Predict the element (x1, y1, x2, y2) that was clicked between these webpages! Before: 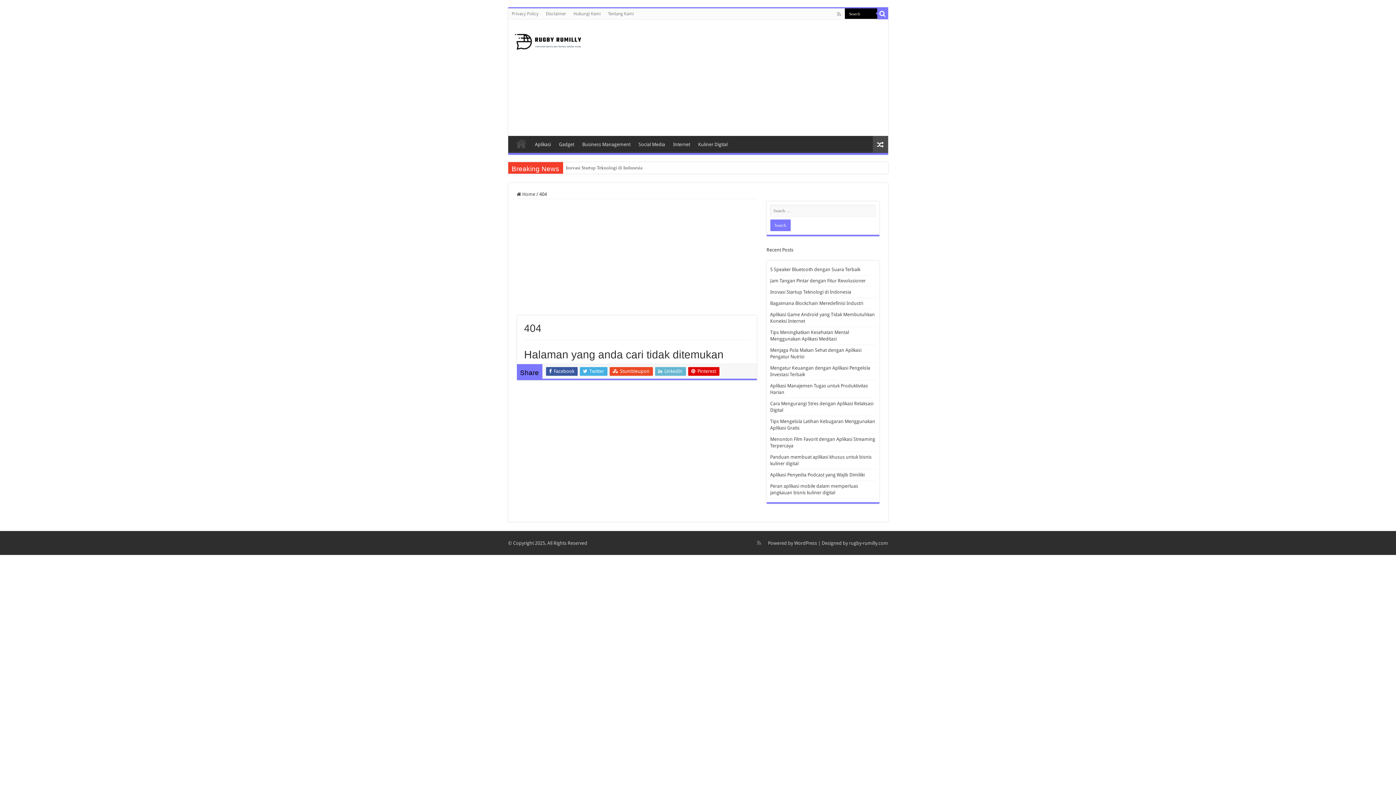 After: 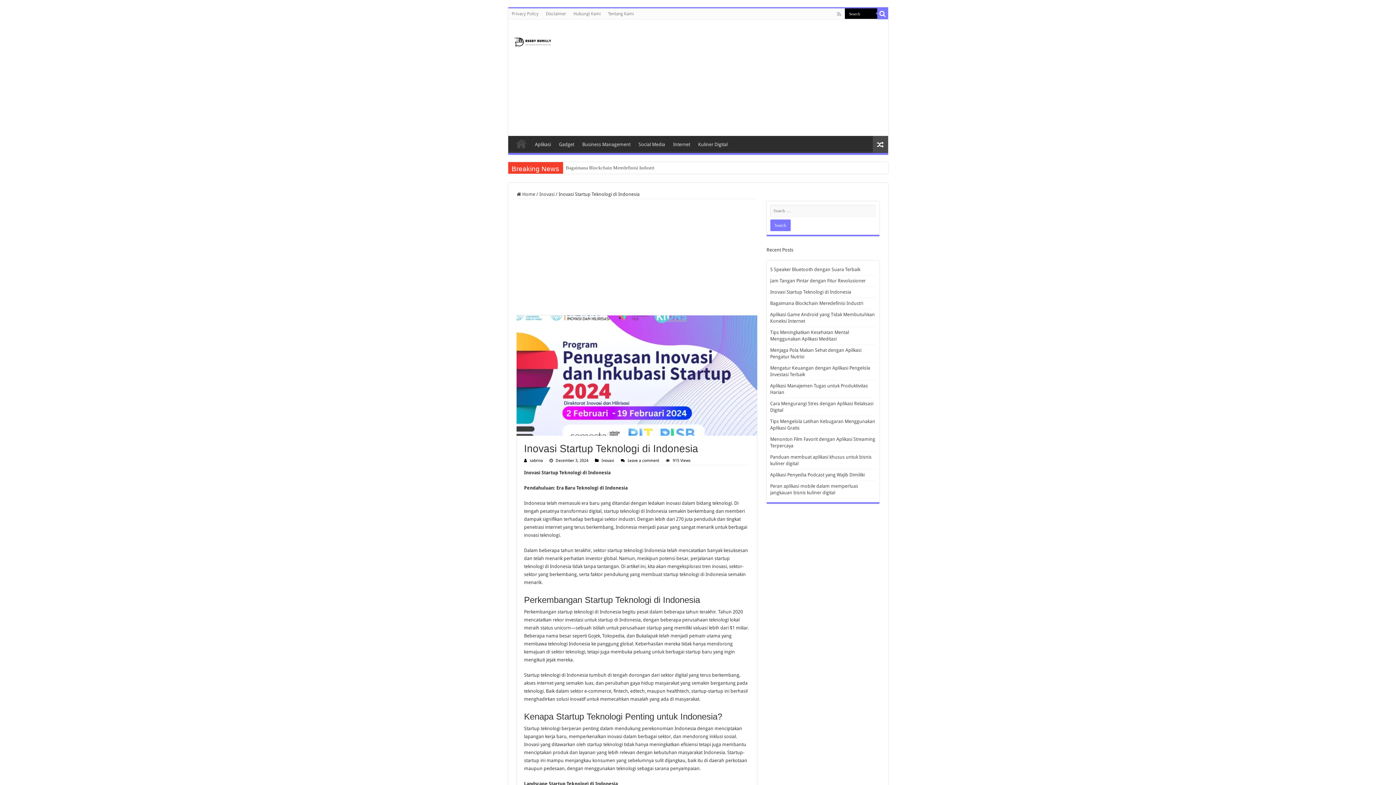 Action: bbox: (770, 289, 851, 294) label: Inovasi Startup Teknologi di Indonesia